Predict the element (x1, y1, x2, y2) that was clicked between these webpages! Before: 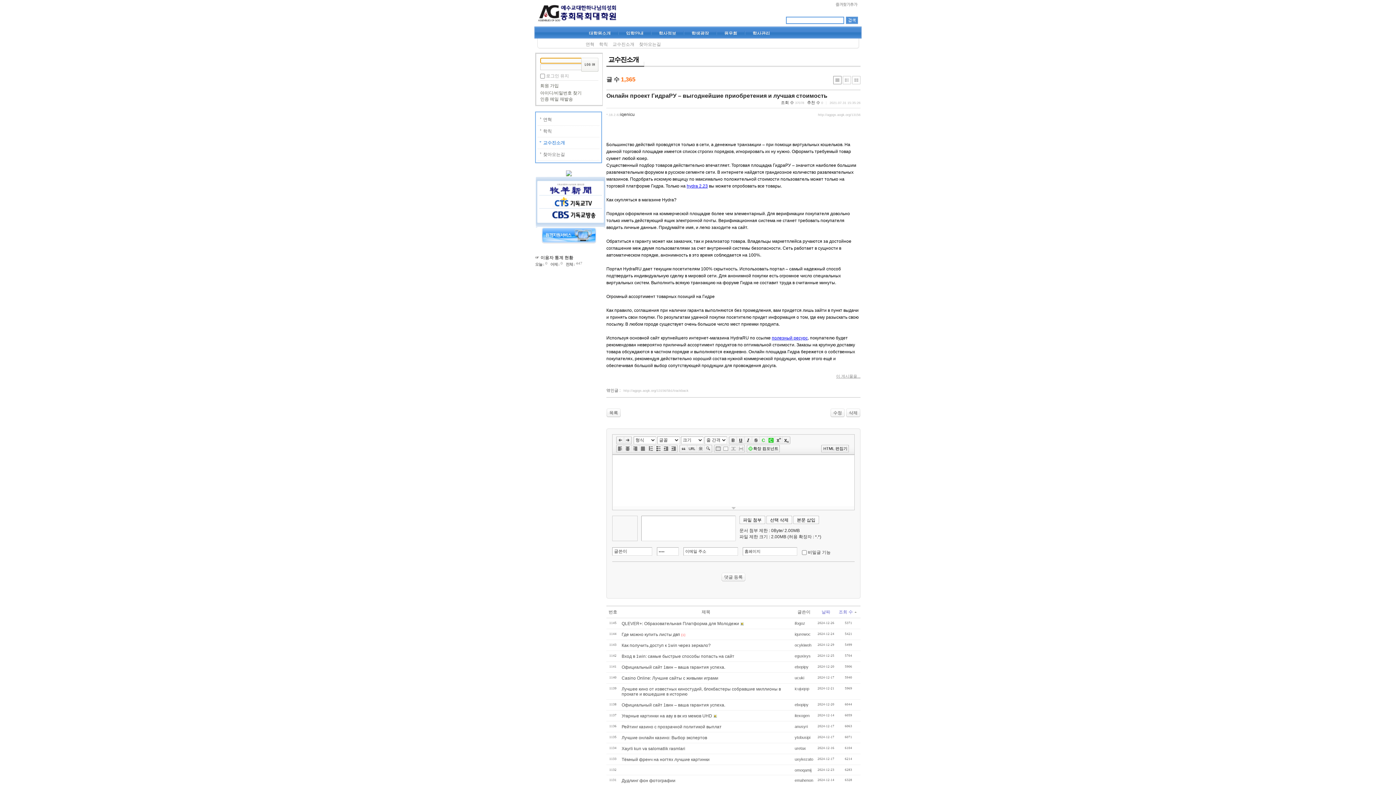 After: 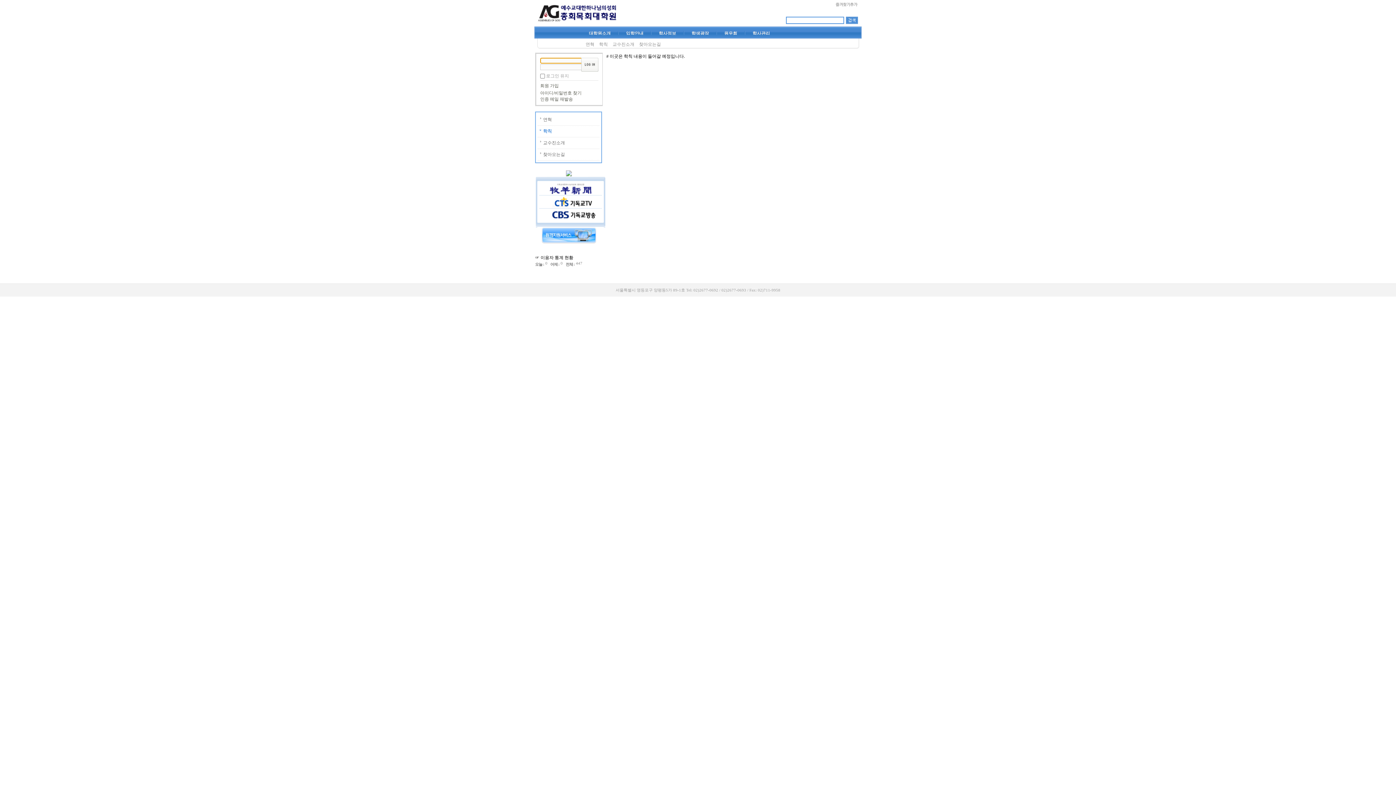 Action: bbox: (537, 125, 599, 137) label: 학칙